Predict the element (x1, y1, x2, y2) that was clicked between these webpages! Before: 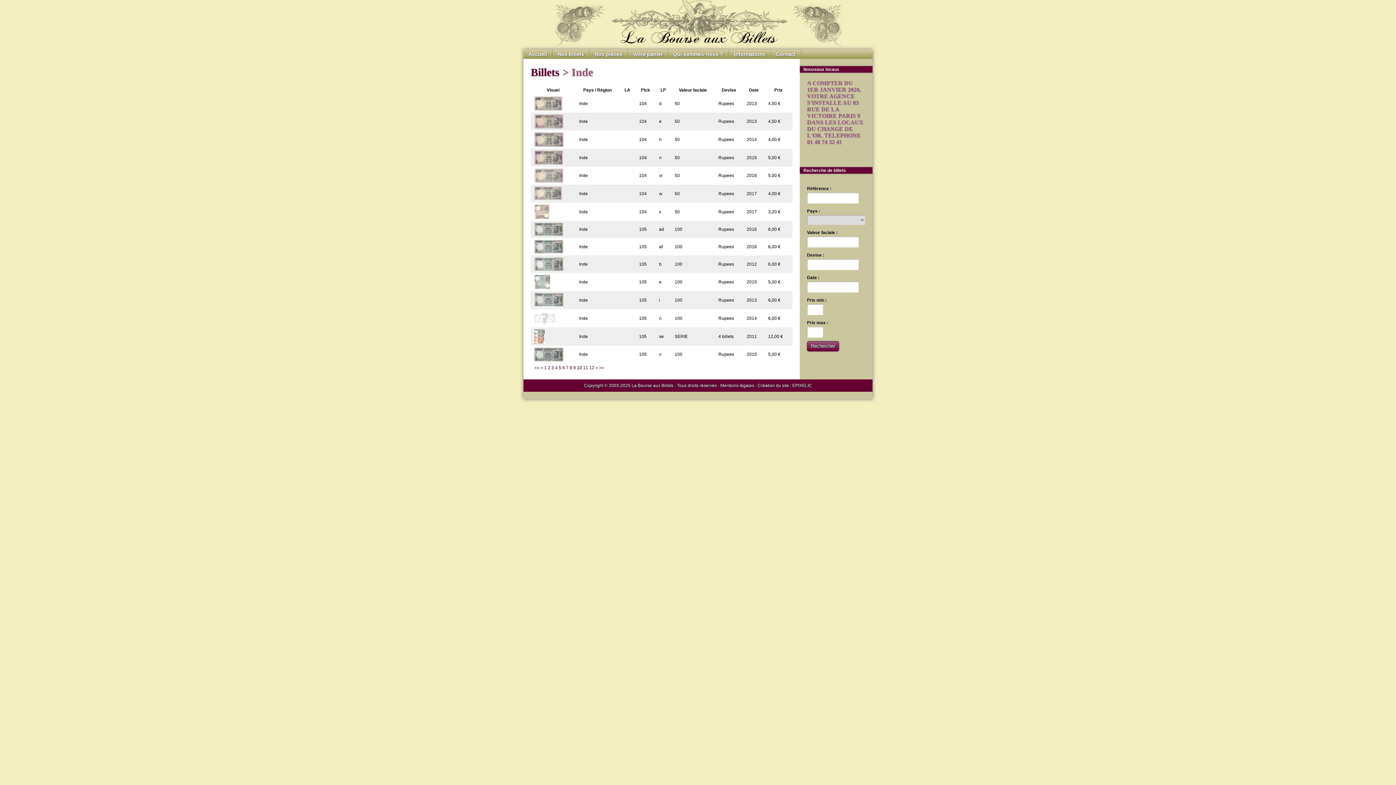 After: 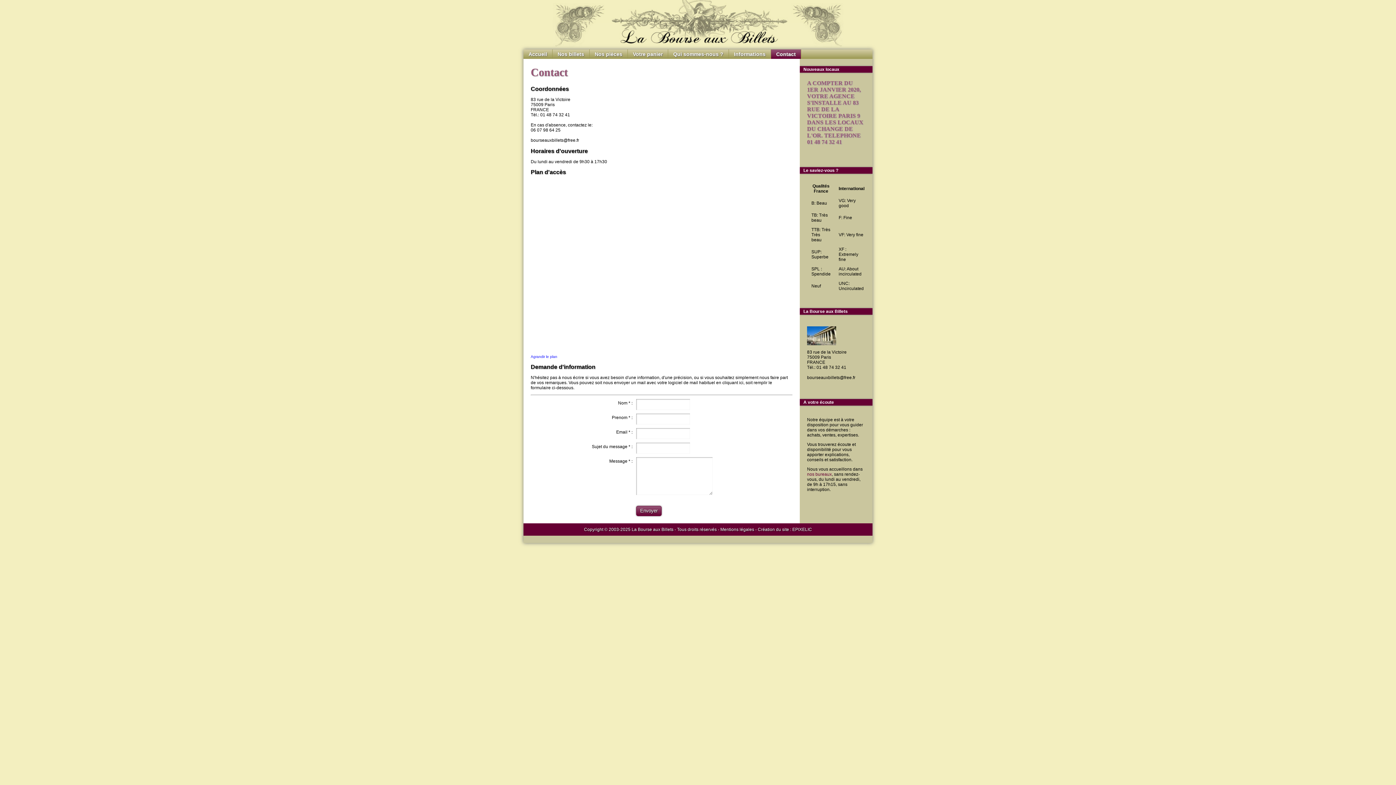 Action: bbox: (771, 49, 801, 59) label: Contact